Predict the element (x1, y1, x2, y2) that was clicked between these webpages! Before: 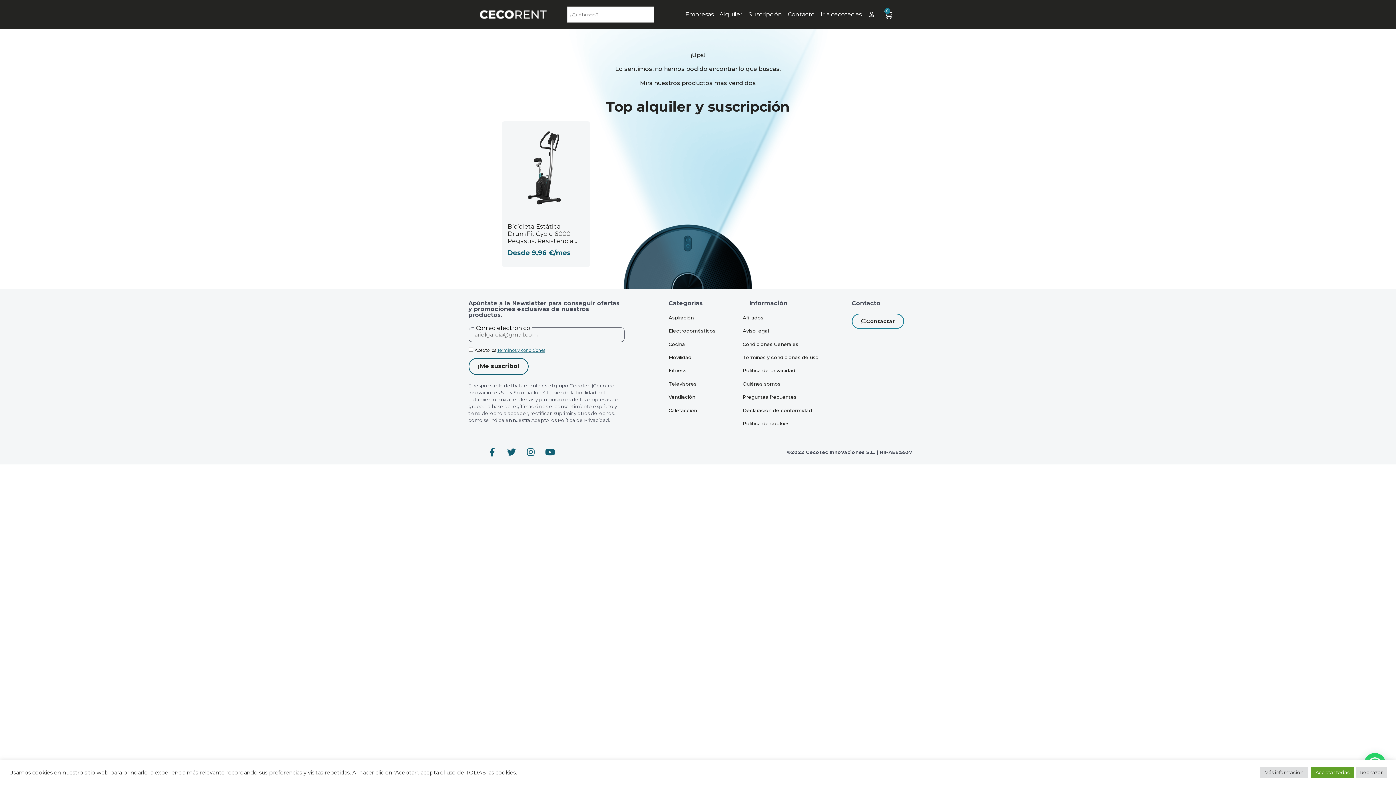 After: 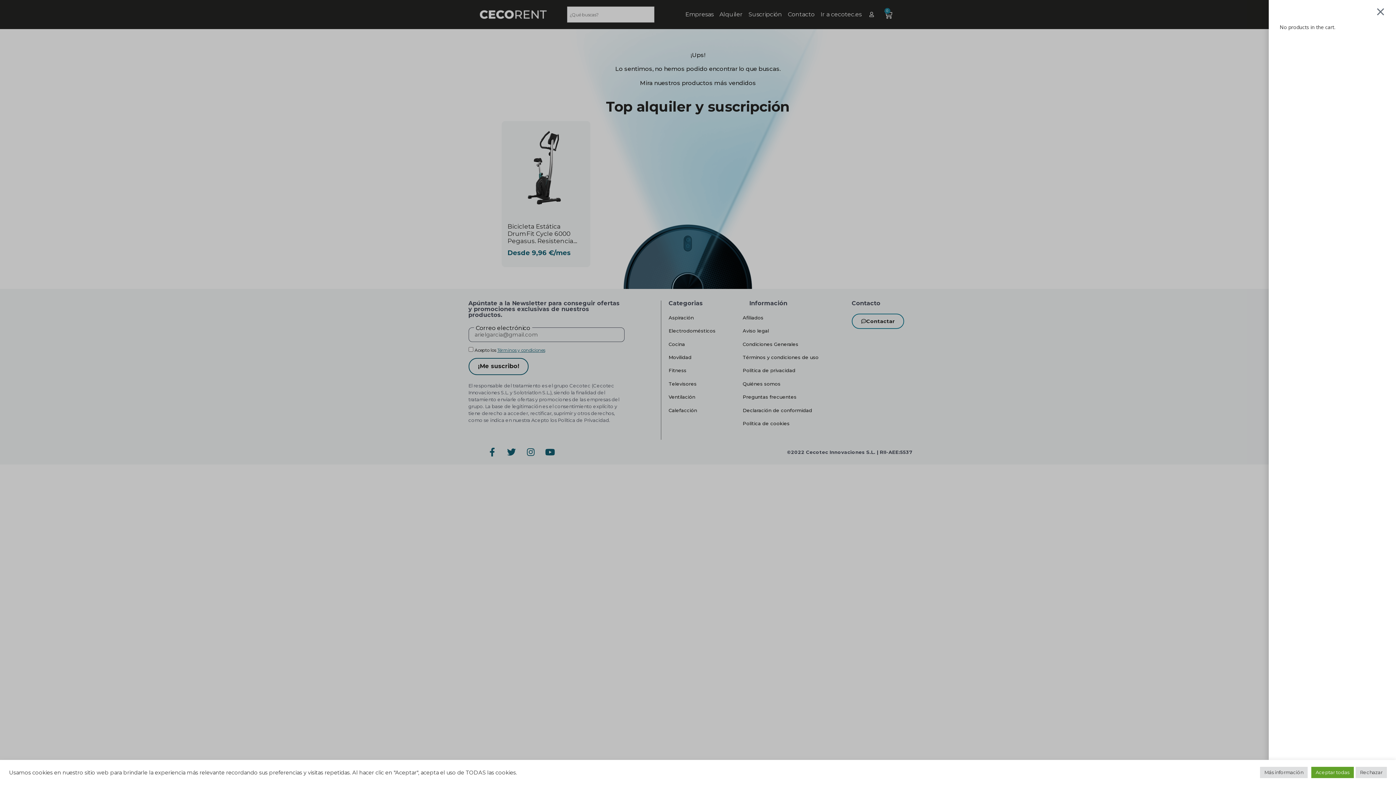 Action: label: 0
Cart bbox: (875, 6, 901, 23)